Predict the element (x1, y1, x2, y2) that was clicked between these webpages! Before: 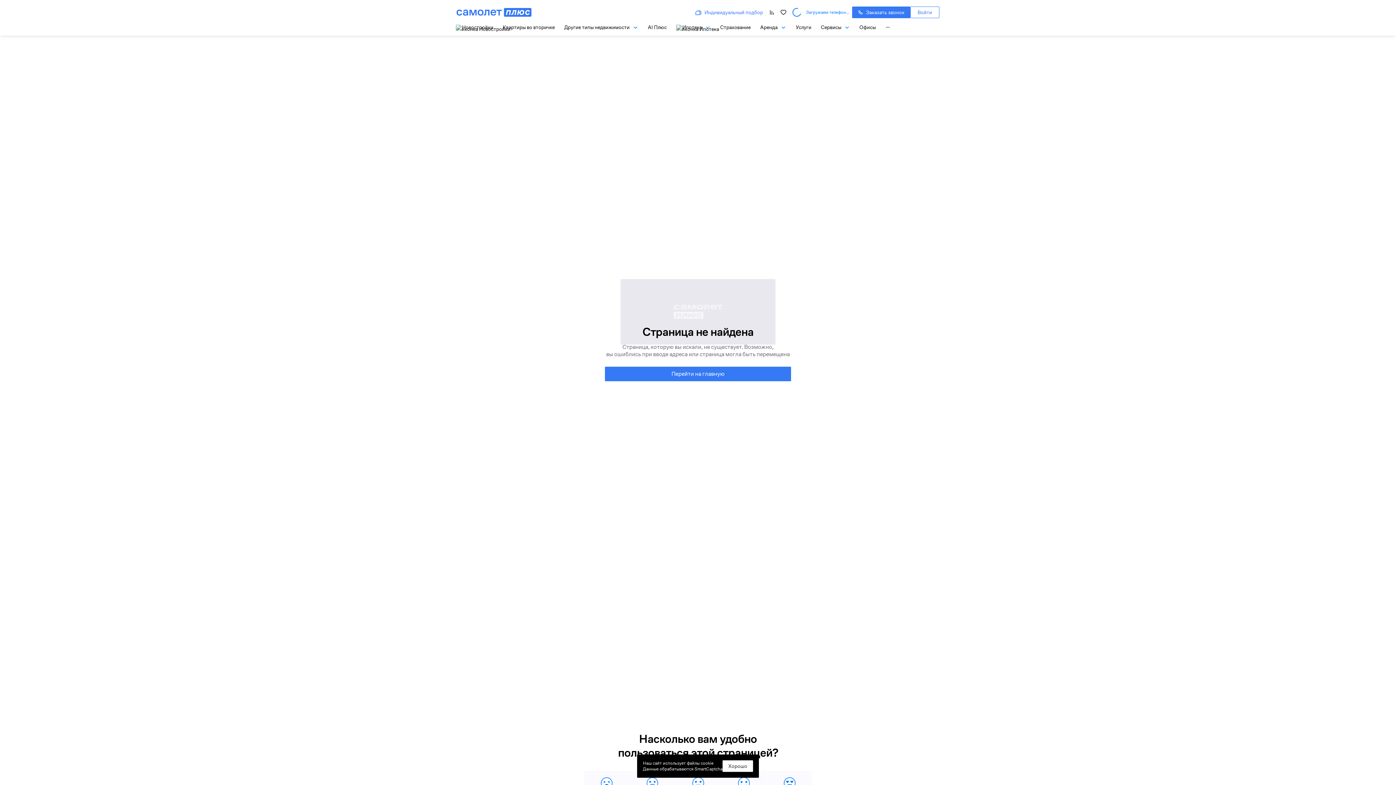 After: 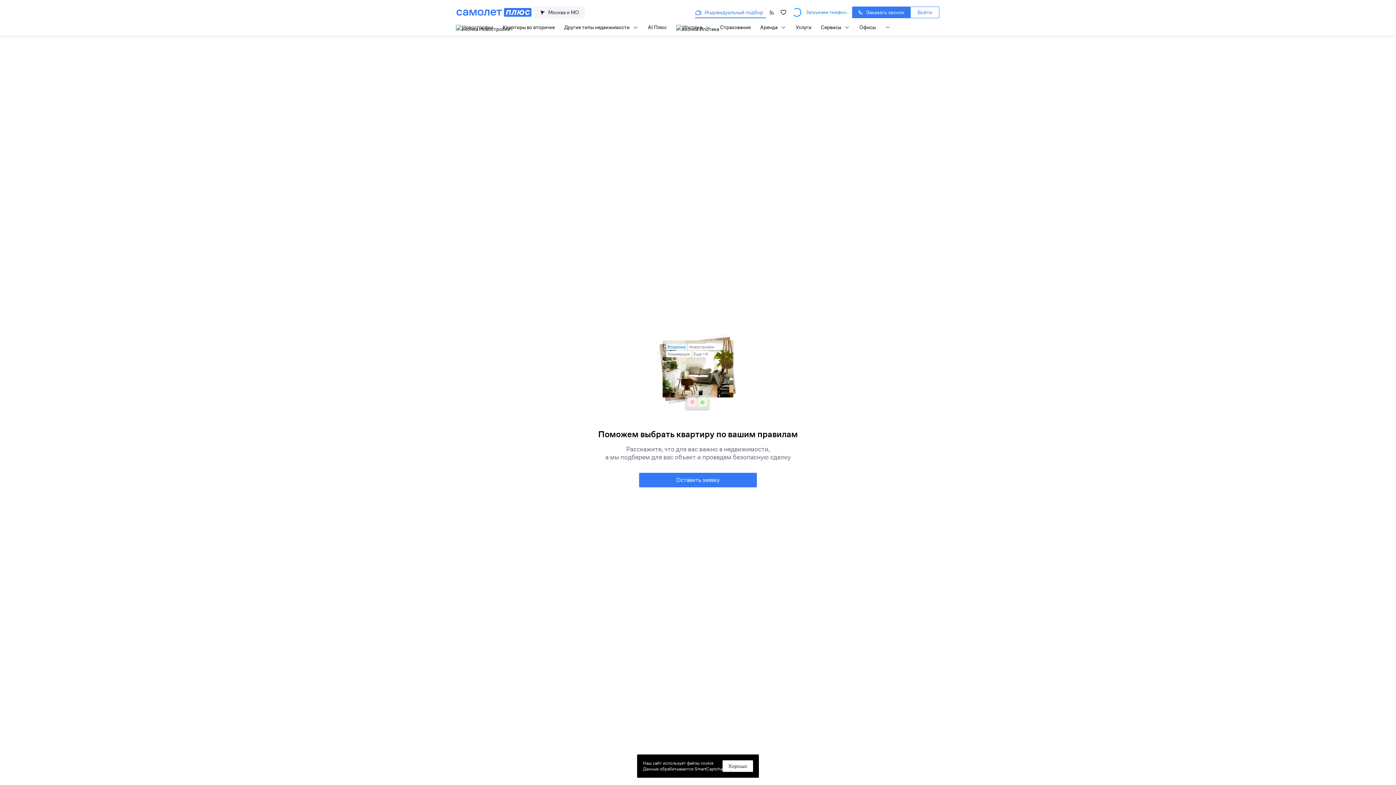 Action: bbox: (753, 6, 824, 18) label: Перейти на страницу с подборками